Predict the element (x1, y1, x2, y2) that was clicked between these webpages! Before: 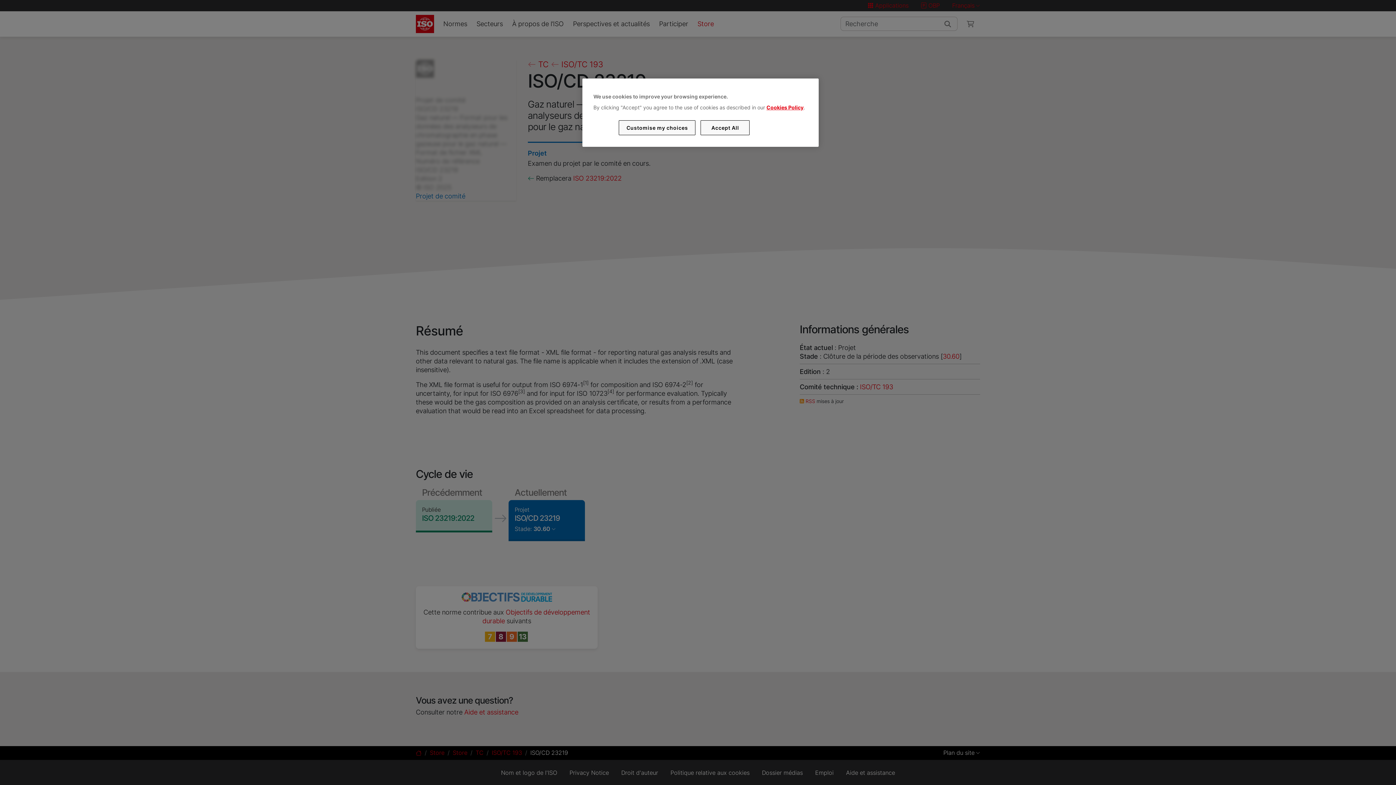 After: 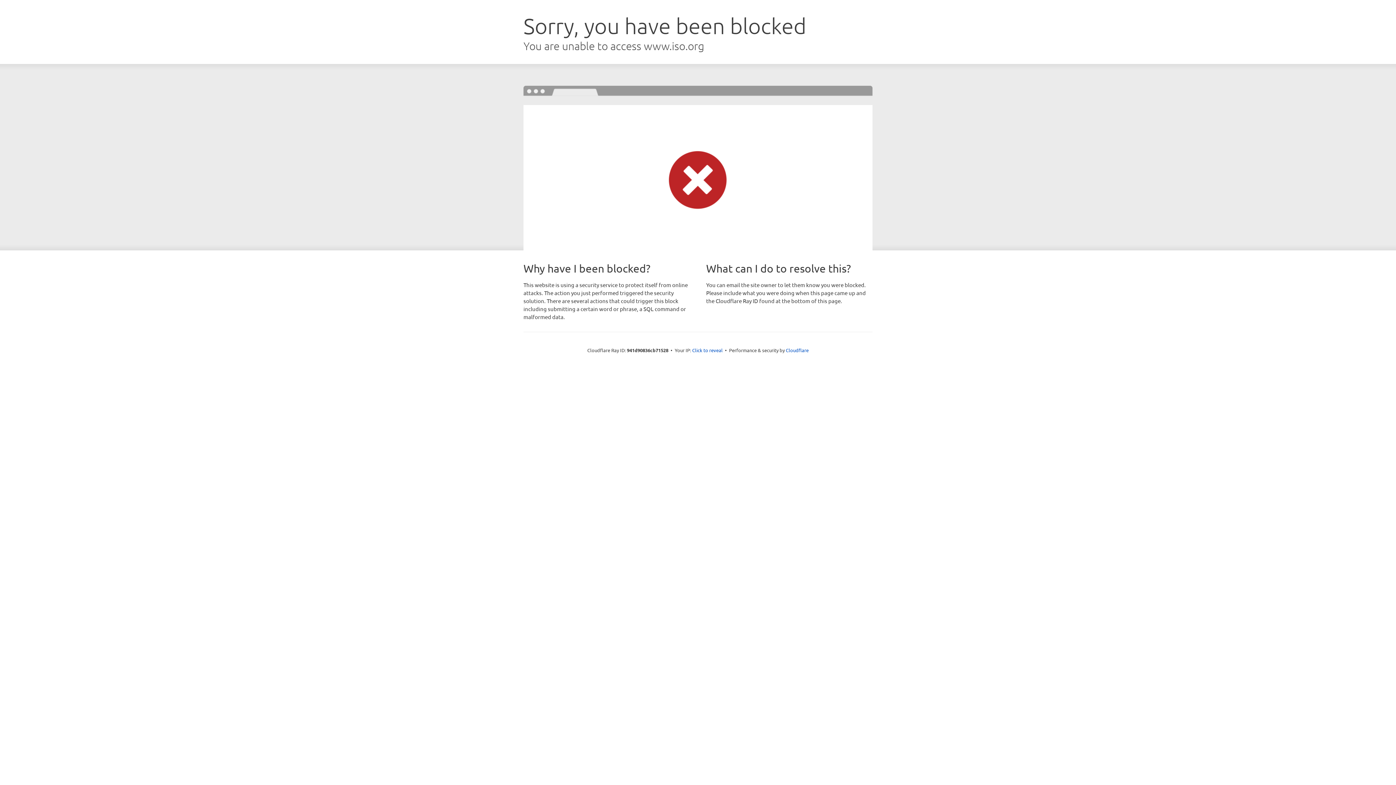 Action: label: Cookies Policy bbox: (766, 104, 803, 110)